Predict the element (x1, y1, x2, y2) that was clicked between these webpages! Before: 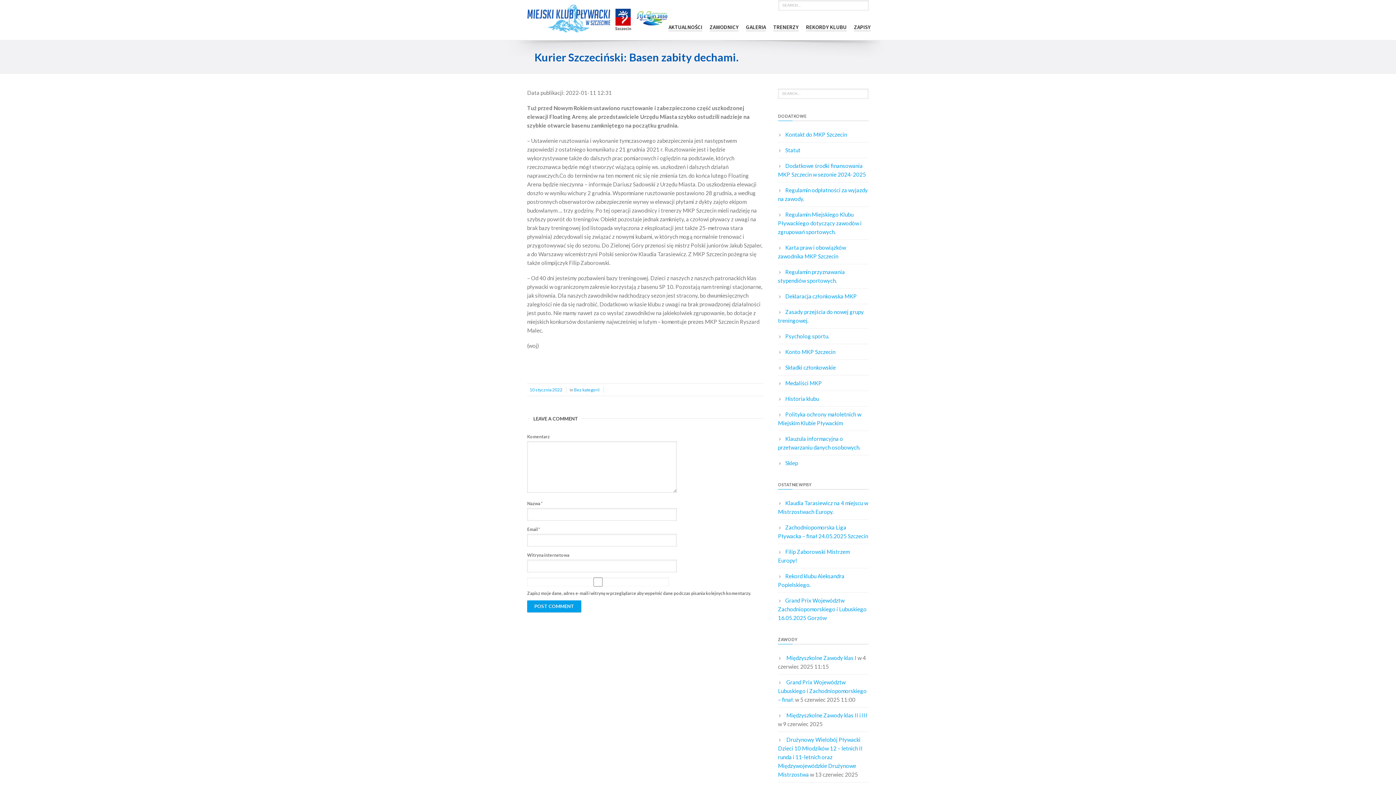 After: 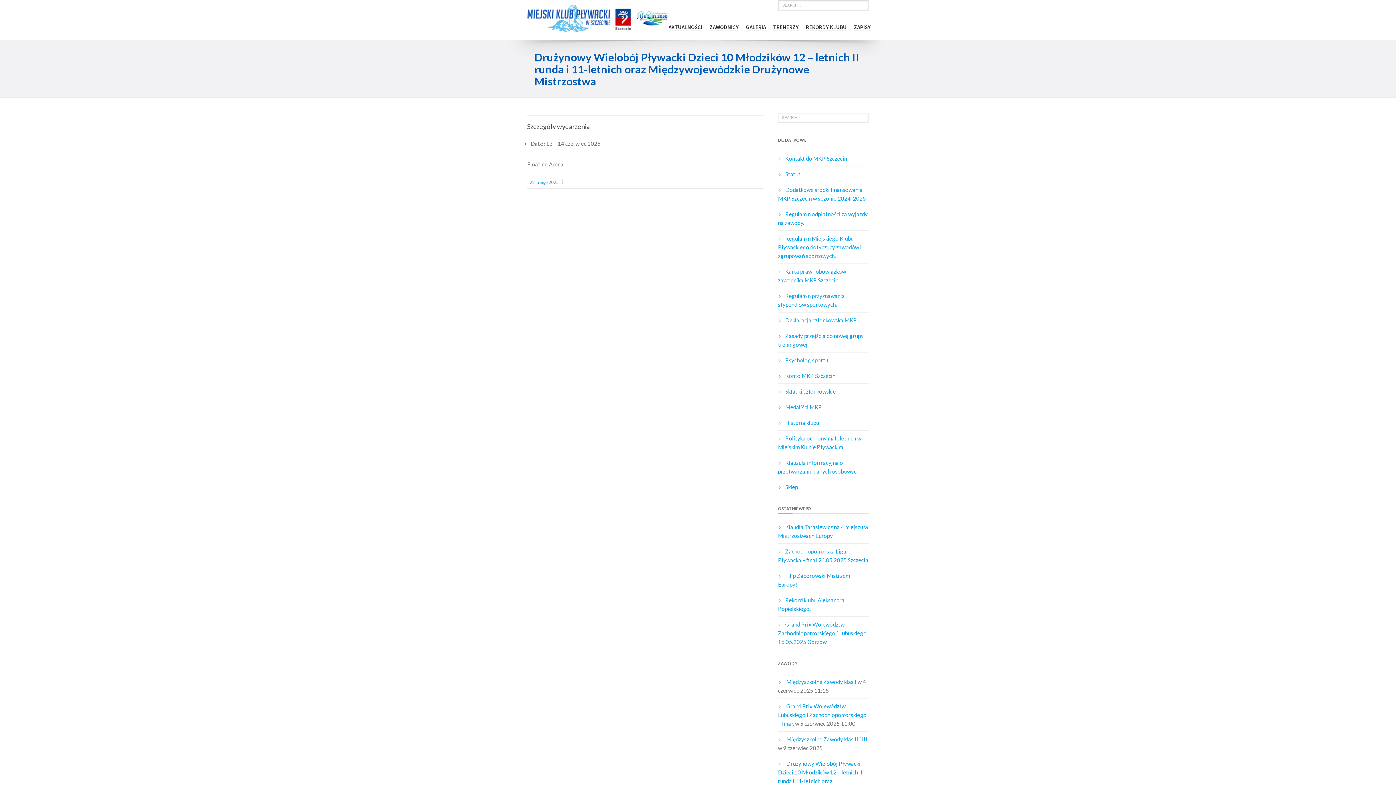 Action: bbox: (778, 736, 862, 778) label: Drużynowy Wielobój Pływacki Dzieci 10 Młodzików 12 – letnich II runda i 11-letnich oraz Międzywojewódzkie Drużynowe Mistrzostwa